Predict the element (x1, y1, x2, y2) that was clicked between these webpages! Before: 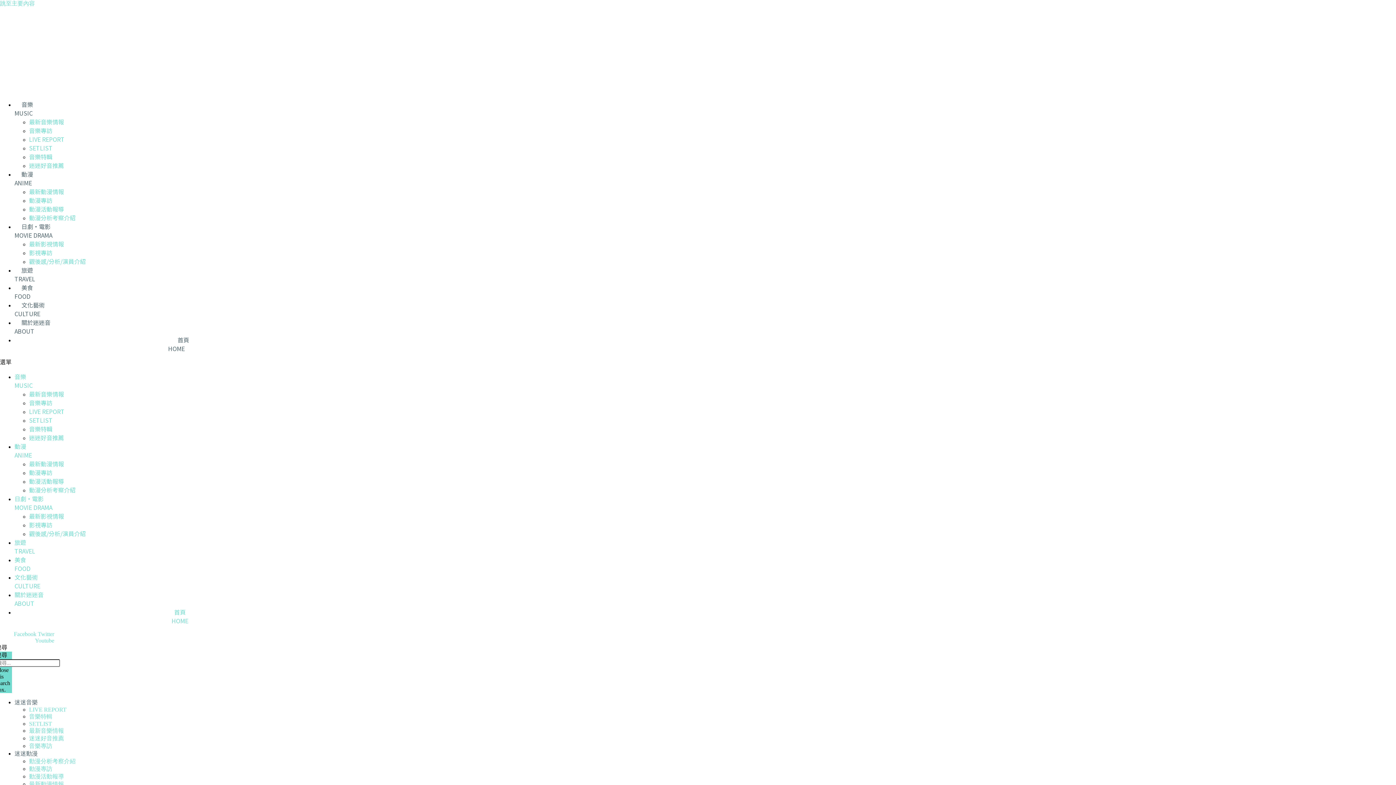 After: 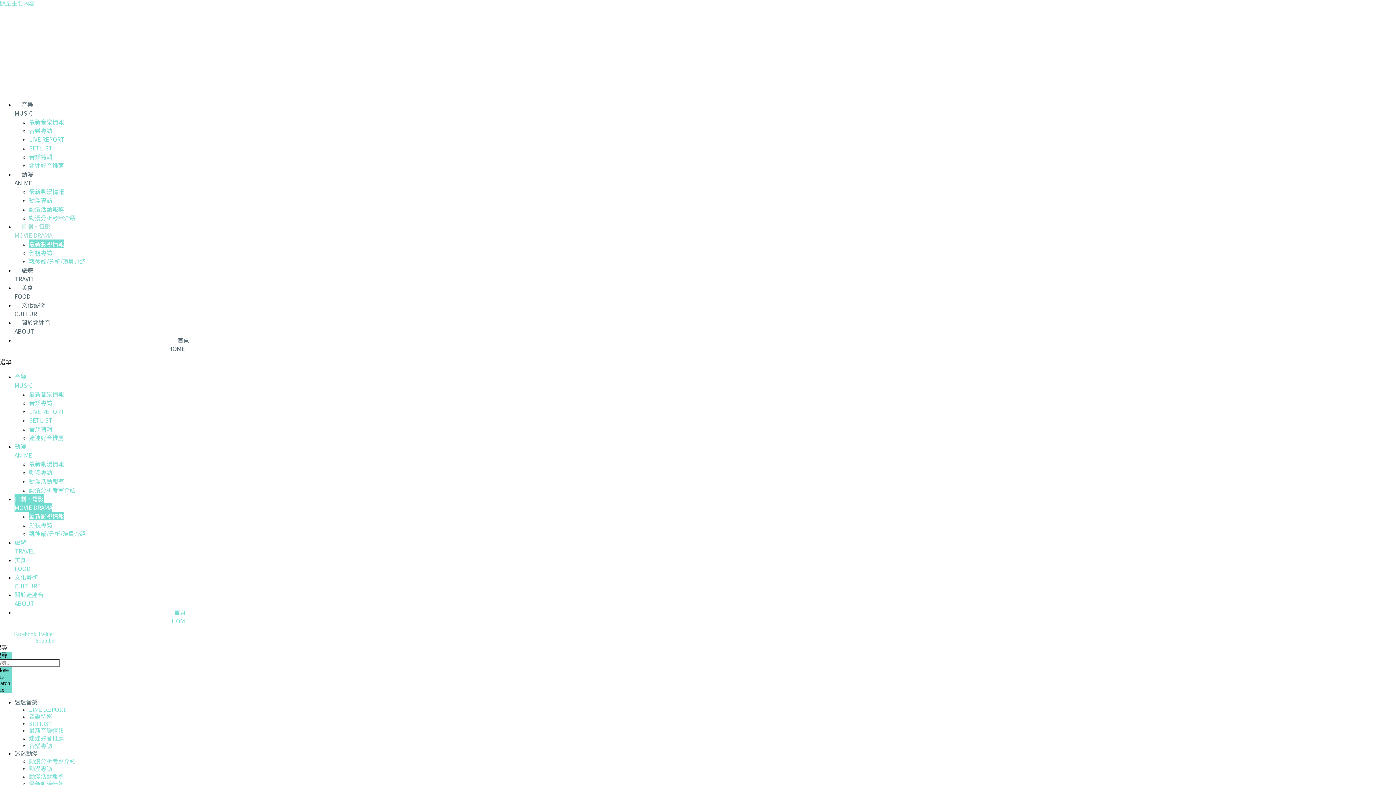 Action: label: 最新影視情報 bbox: (29, 239, 64, 248)